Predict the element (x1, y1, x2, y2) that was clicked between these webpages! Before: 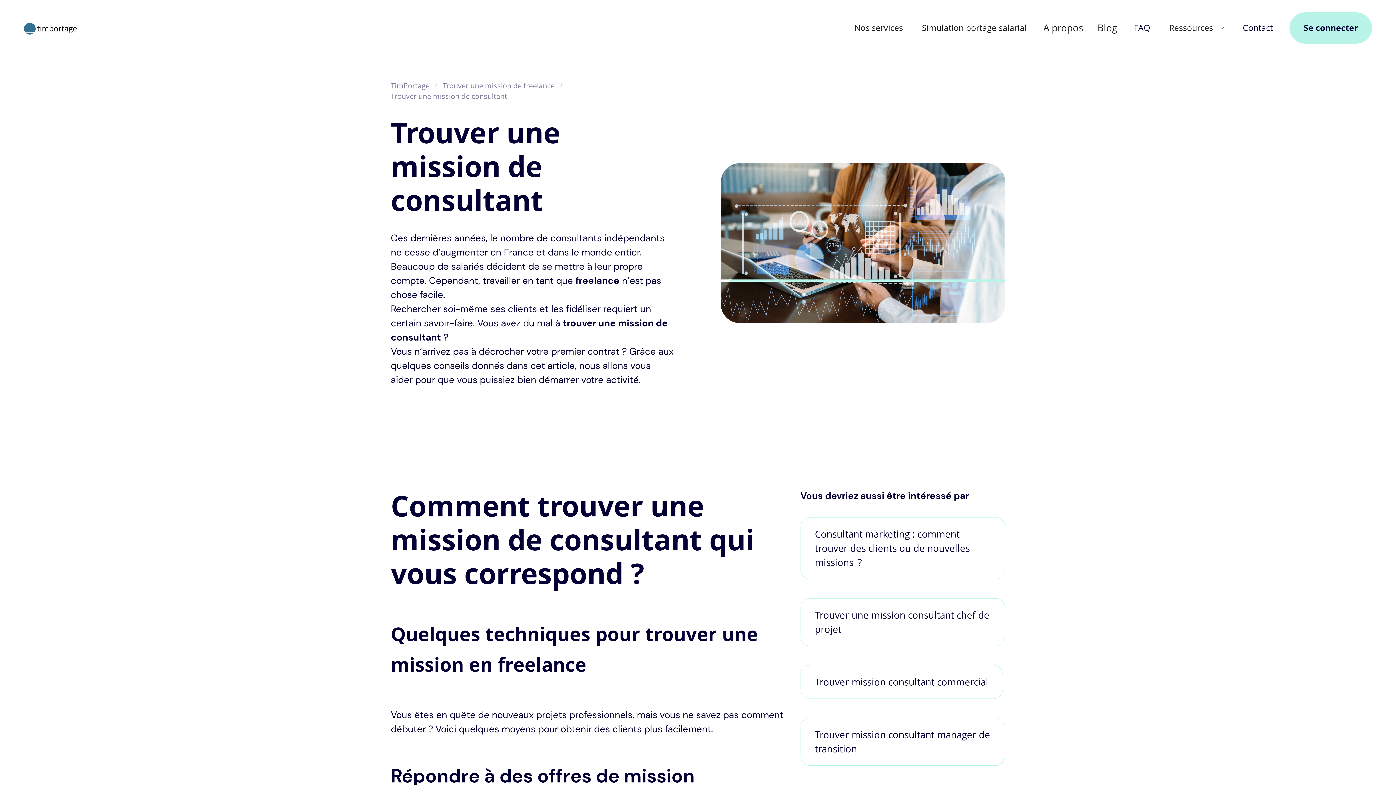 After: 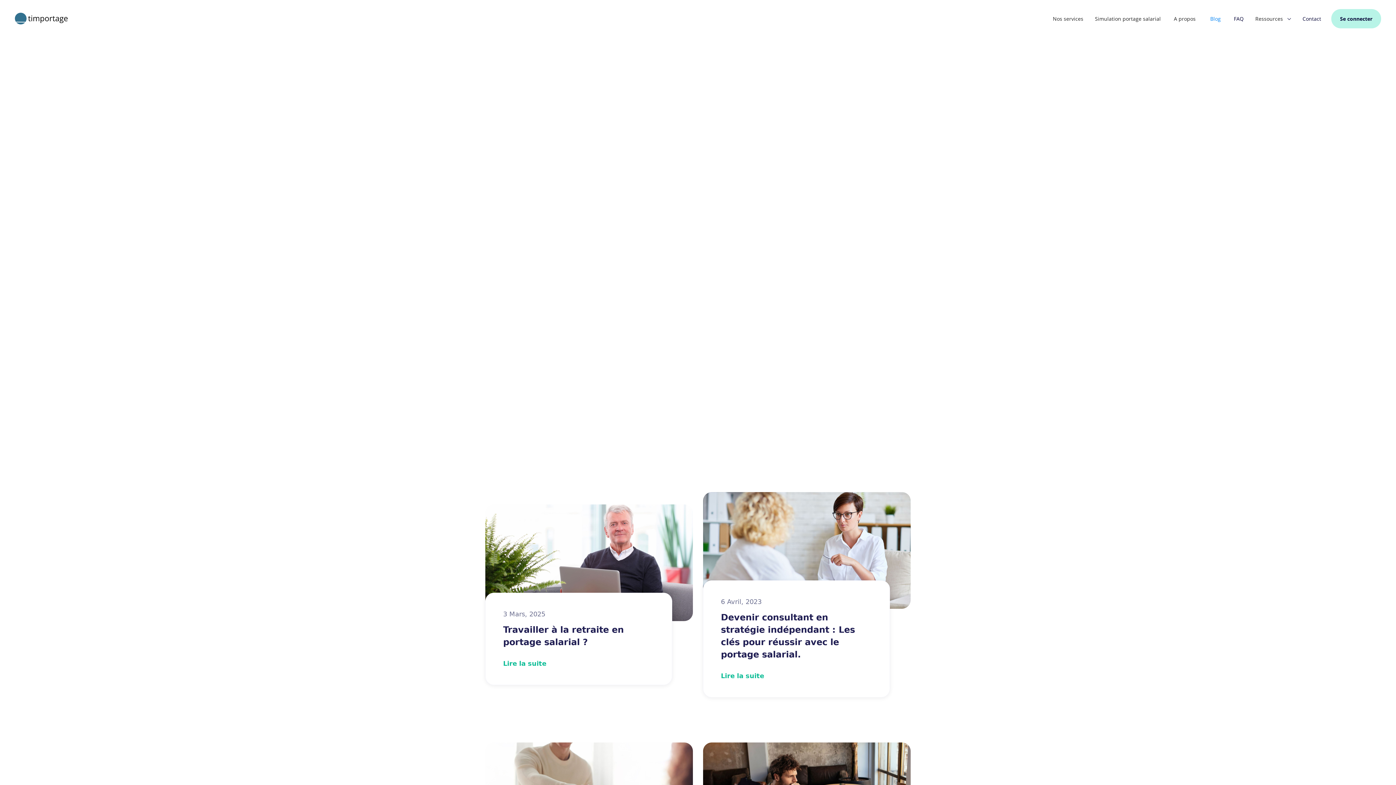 Action: bbox: (1090, 13, 1124, 42) label: Blog